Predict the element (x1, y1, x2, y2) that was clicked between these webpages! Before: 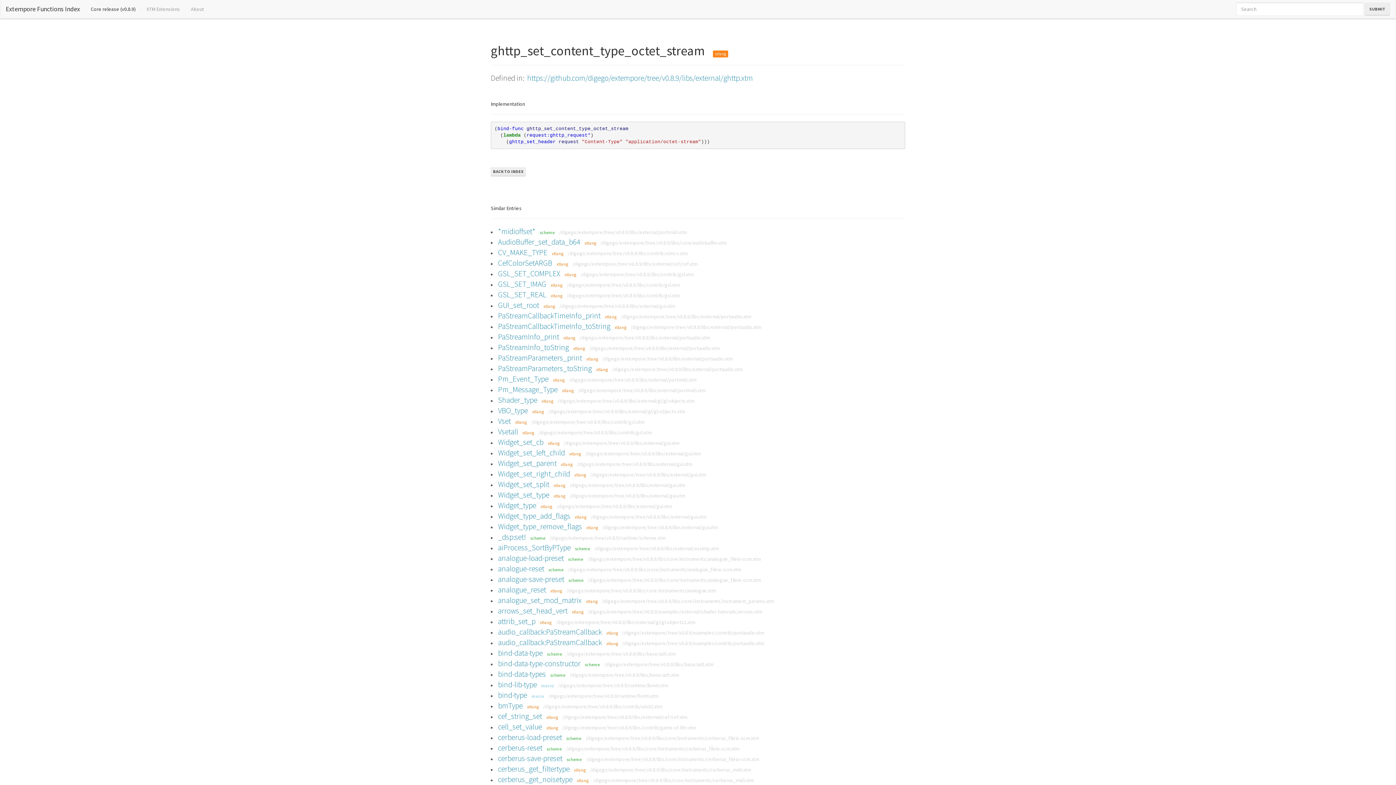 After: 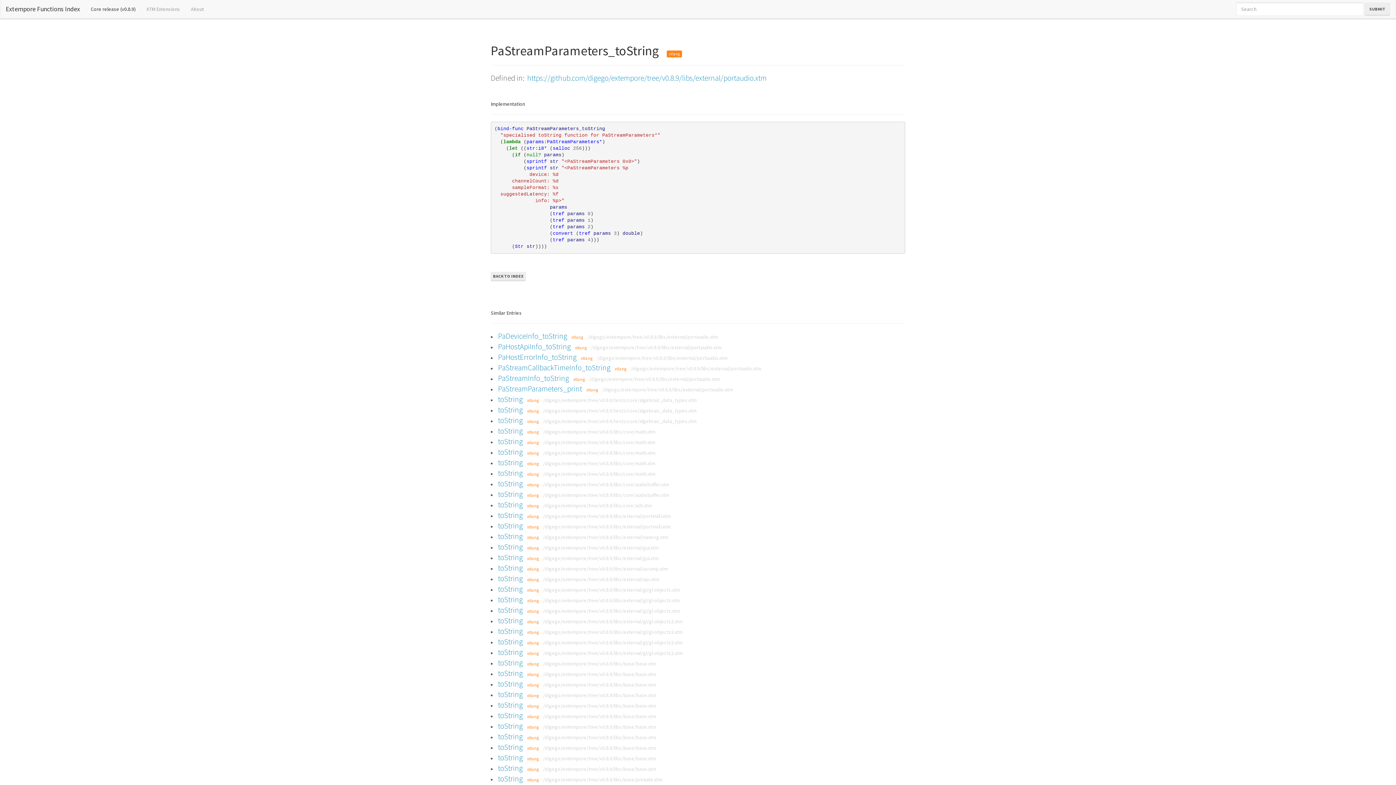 Action: label: PaStreamParameters_toString bbox: (498, 363, 592, 373)